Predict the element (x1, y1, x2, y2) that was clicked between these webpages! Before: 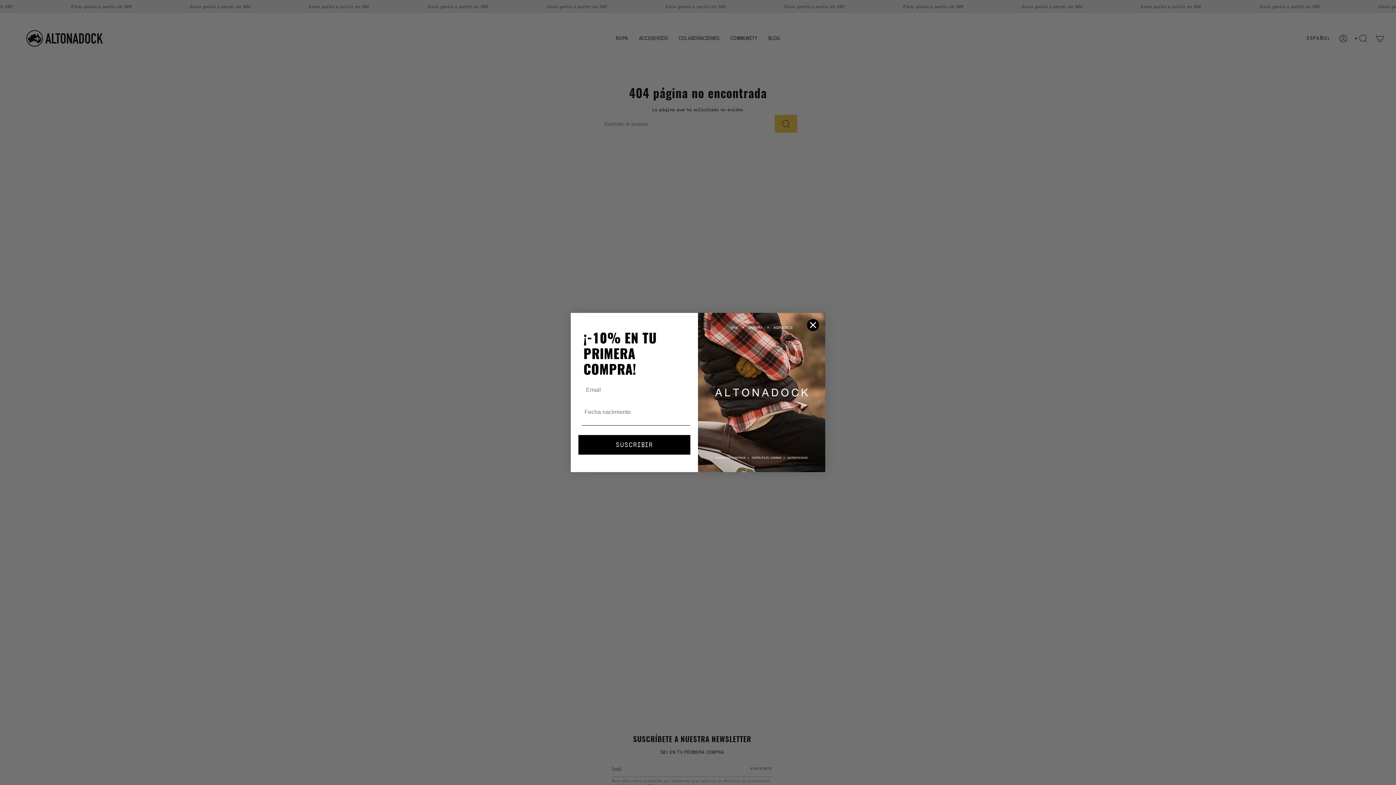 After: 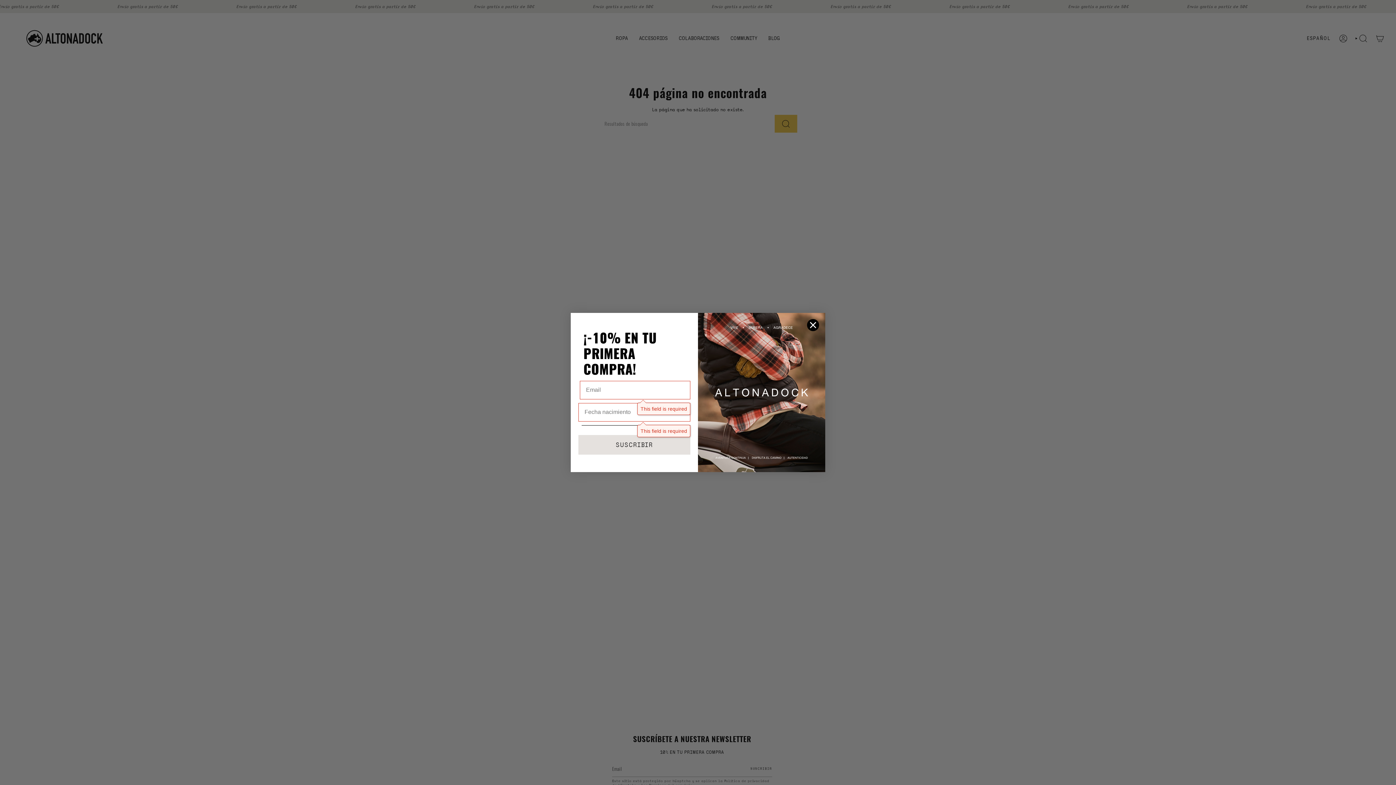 Action: bbox: (578, 435, 690, 455) label: SUSCRIBIR